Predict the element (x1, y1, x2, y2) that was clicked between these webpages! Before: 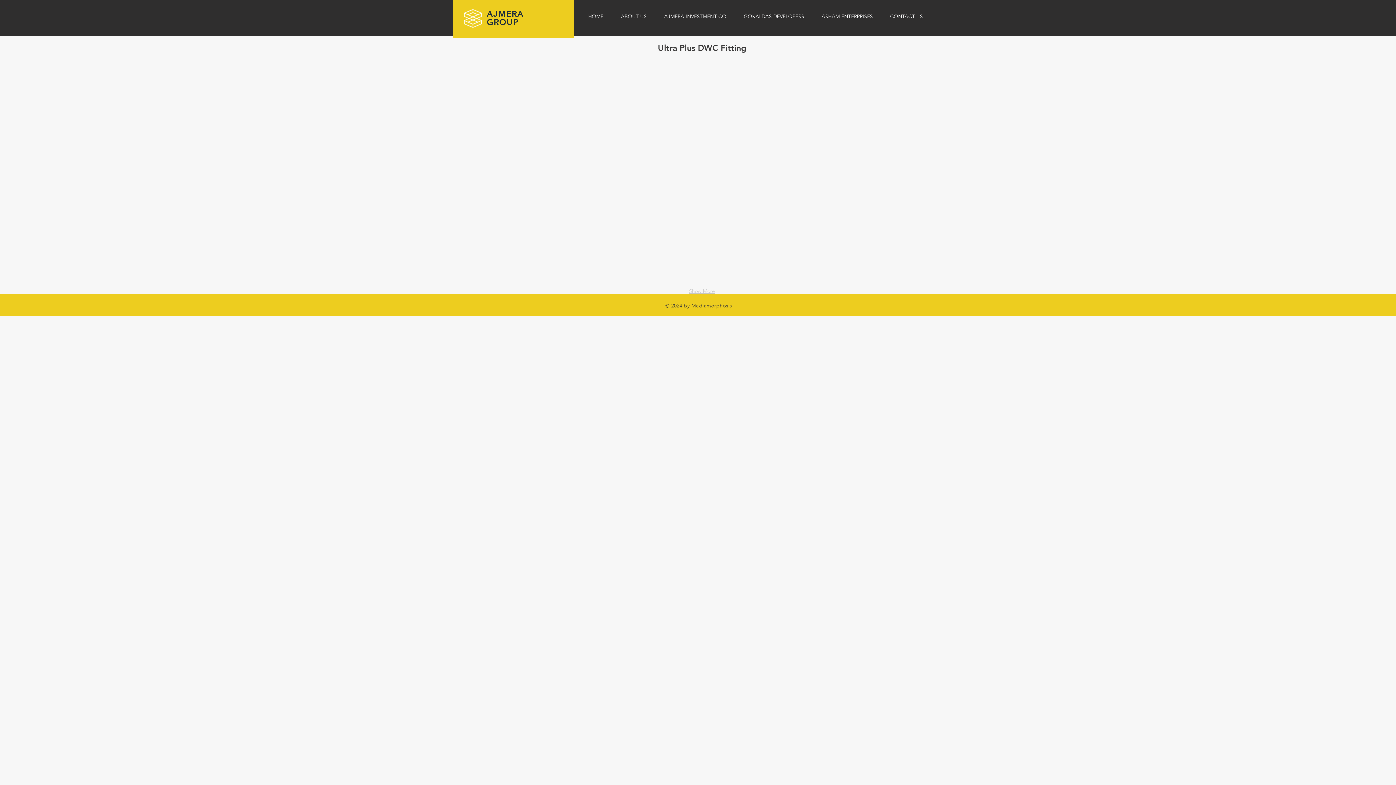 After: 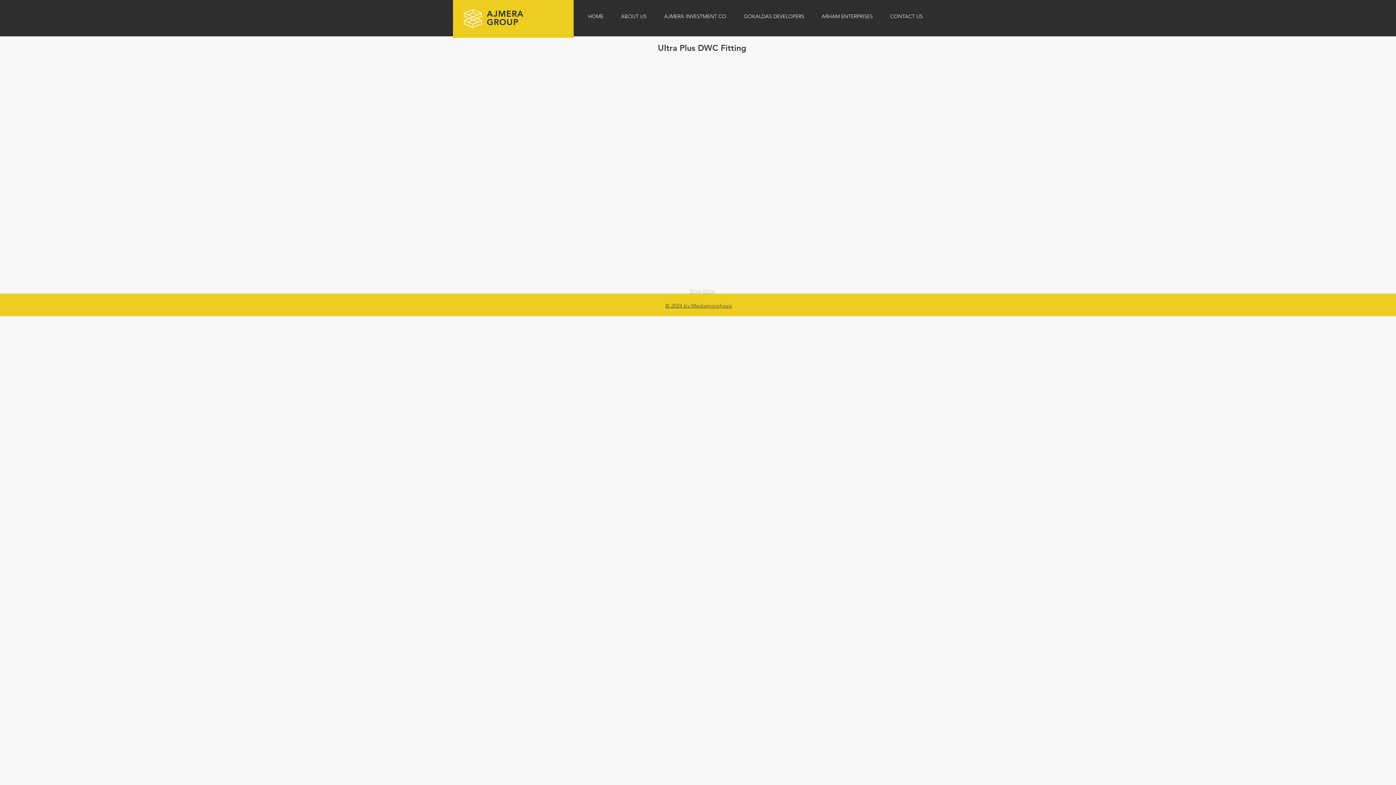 Action: bbox: (685, 285, 718, 297) label: Show More